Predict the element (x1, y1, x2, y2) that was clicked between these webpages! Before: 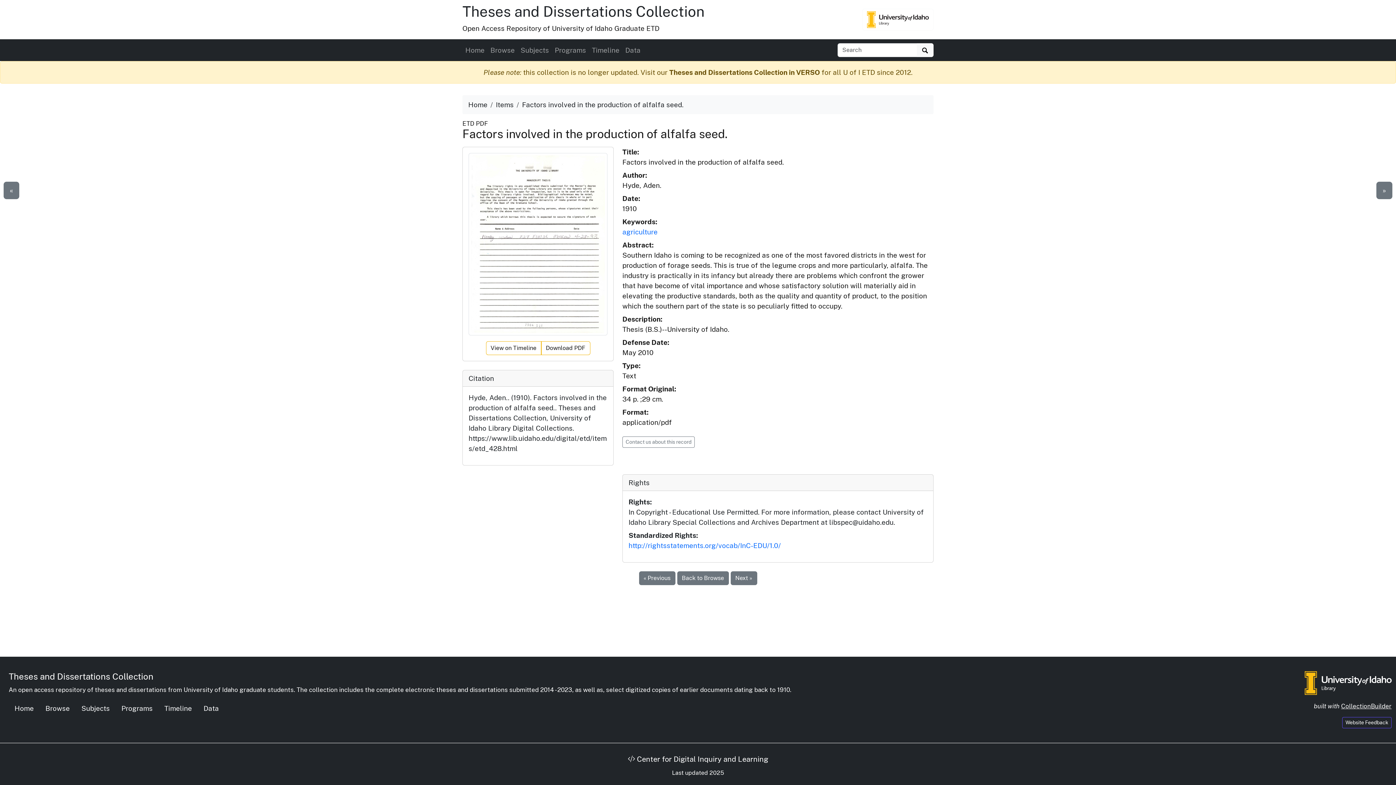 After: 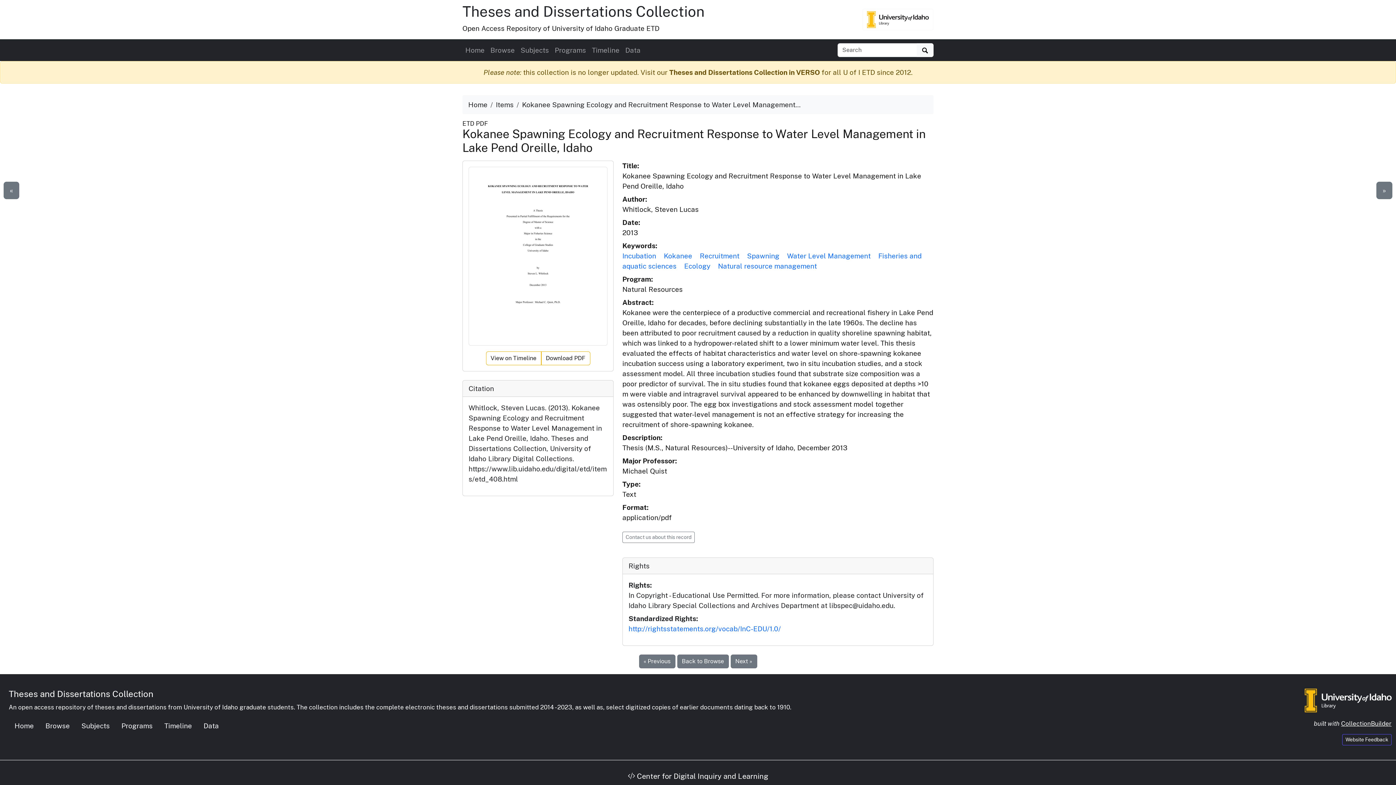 Action: label: « Previous bbox: (639, 571, 675, 585)